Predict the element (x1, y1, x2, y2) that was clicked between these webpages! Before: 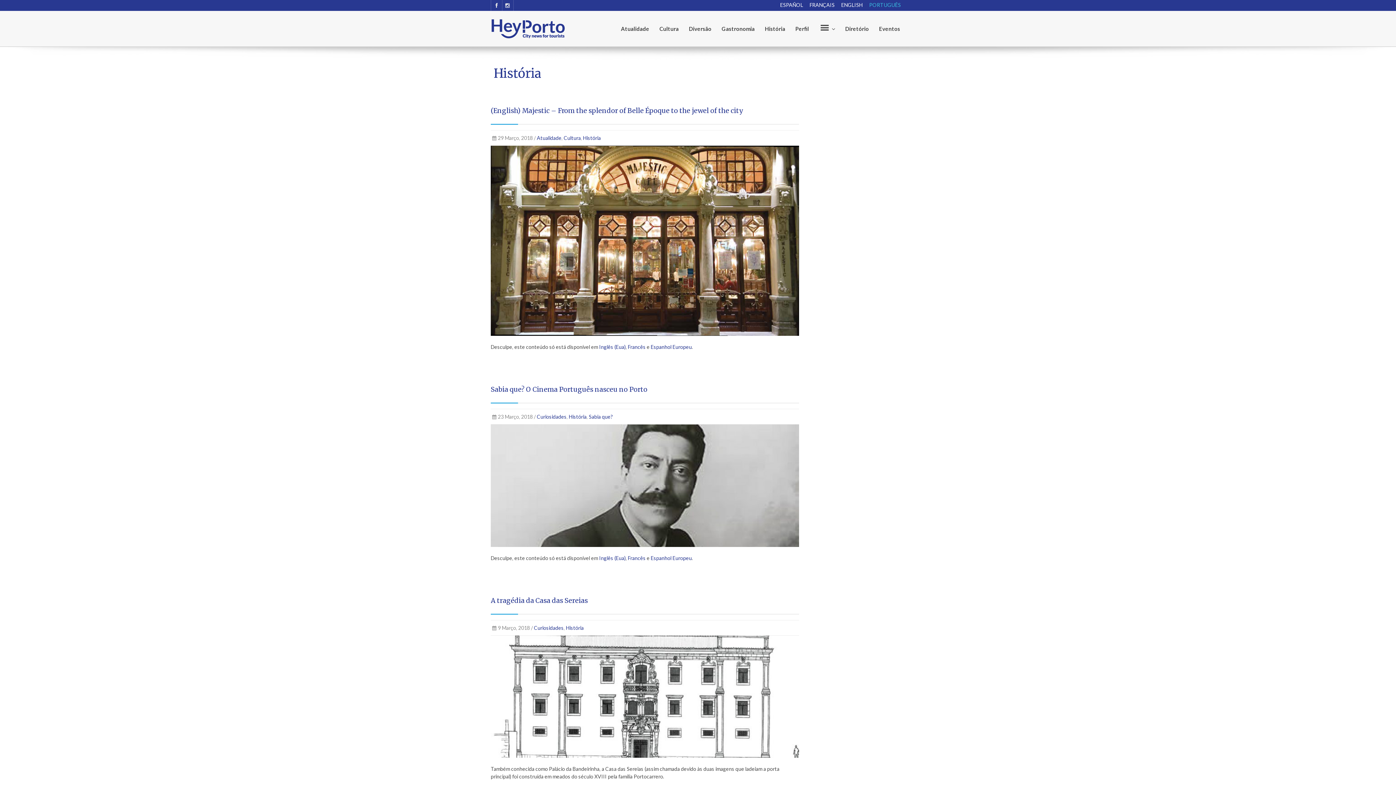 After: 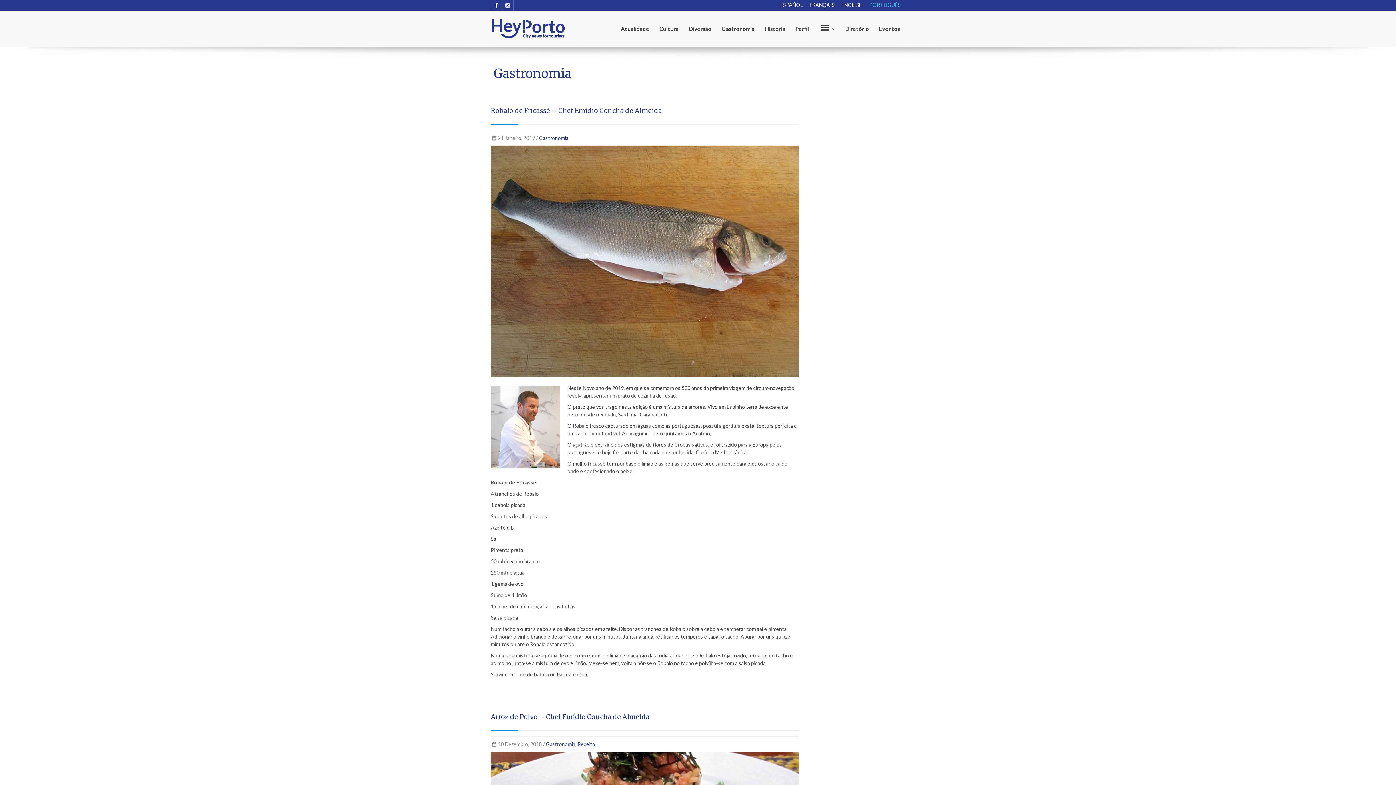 Action: label: Gastronomia bbox: (721, 10, 754, 46)